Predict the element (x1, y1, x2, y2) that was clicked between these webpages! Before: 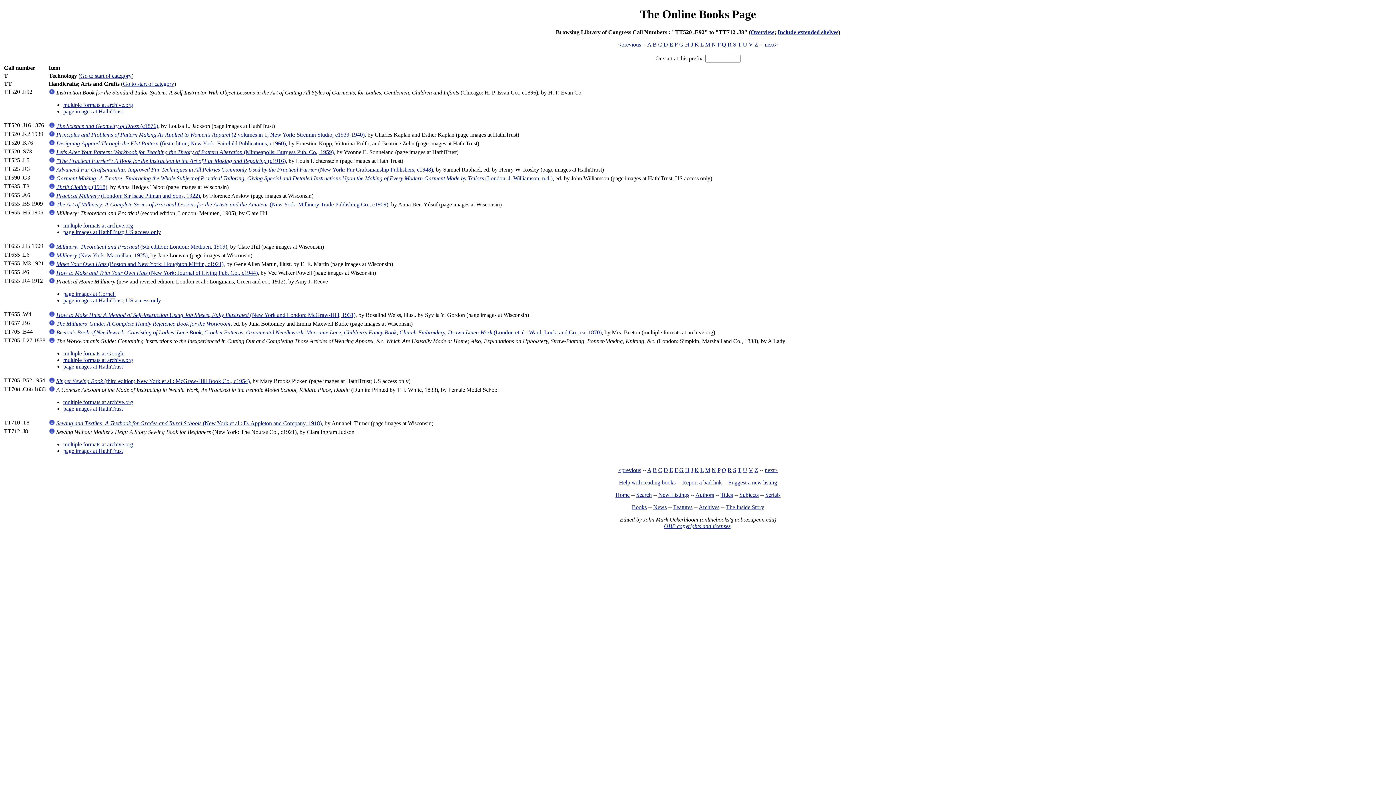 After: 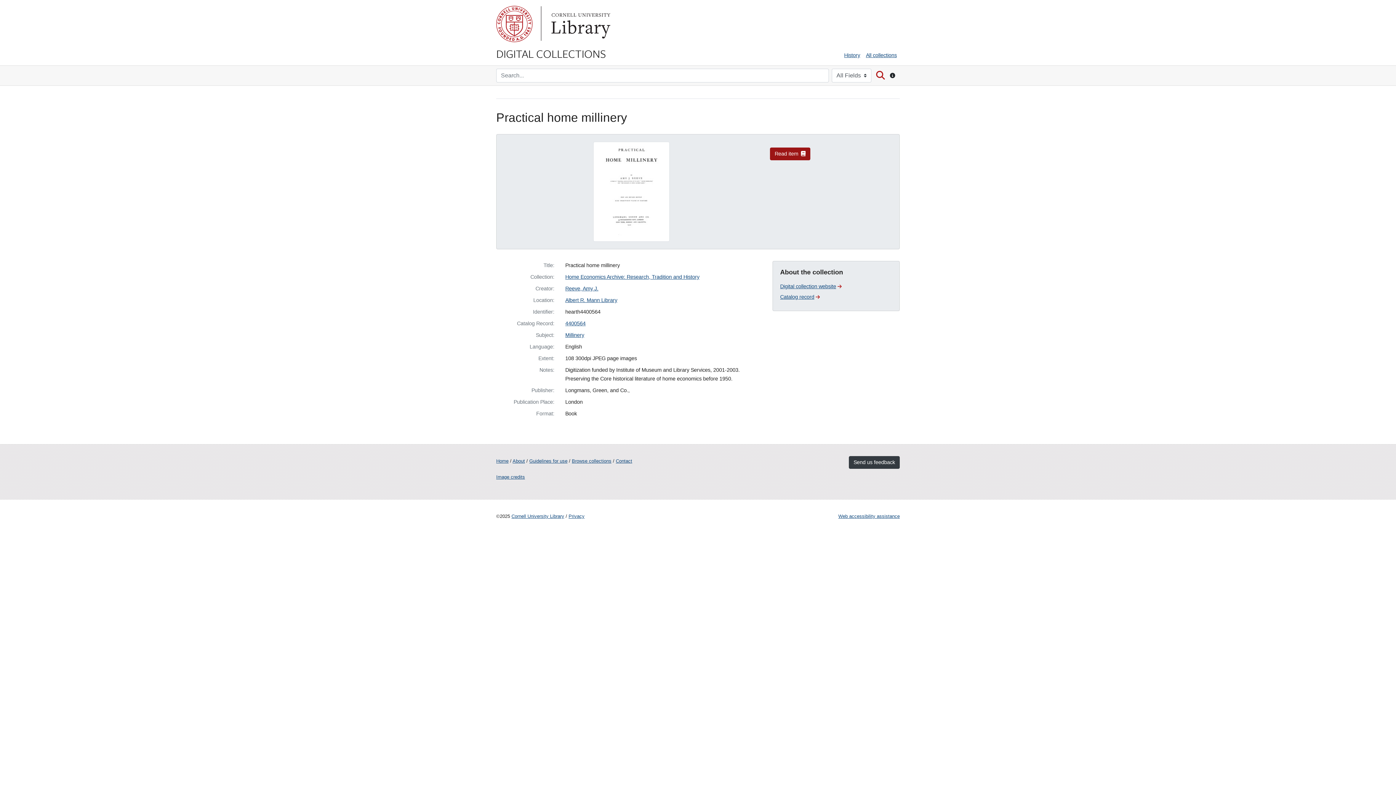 Action: bbox: (63, 290, 115, 297) label: page images at Cornell